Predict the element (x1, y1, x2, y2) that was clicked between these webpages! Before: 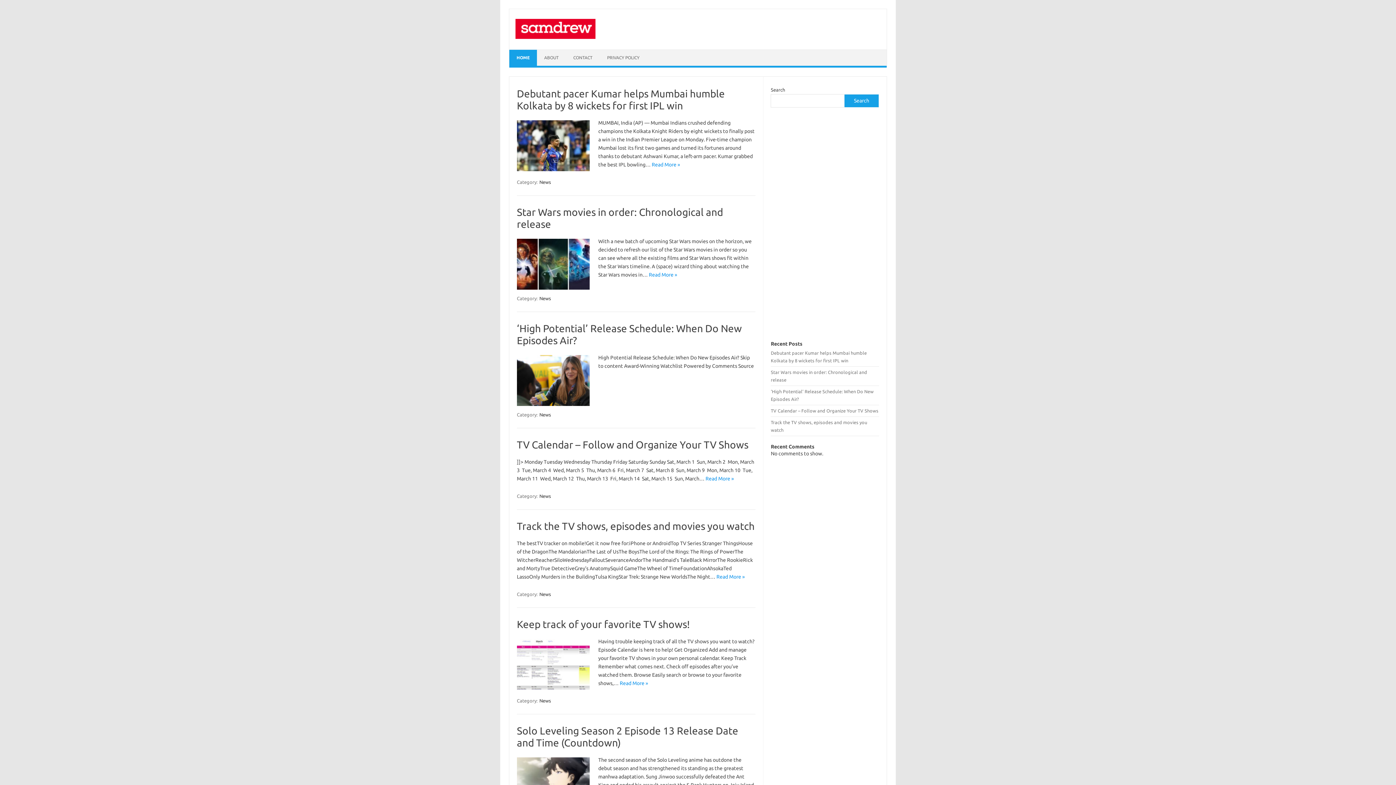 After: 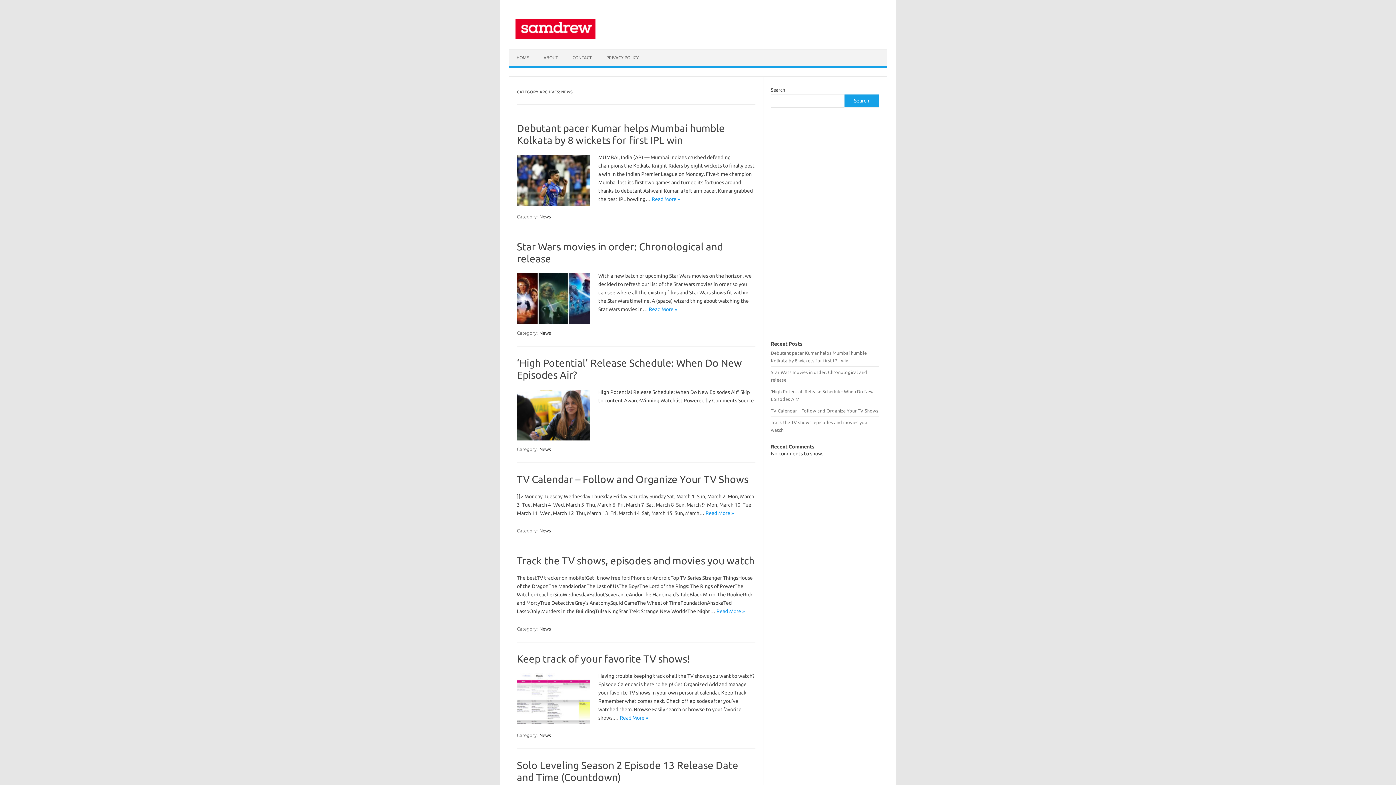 Action: label: News bbox: (538, 591, 551, 597)